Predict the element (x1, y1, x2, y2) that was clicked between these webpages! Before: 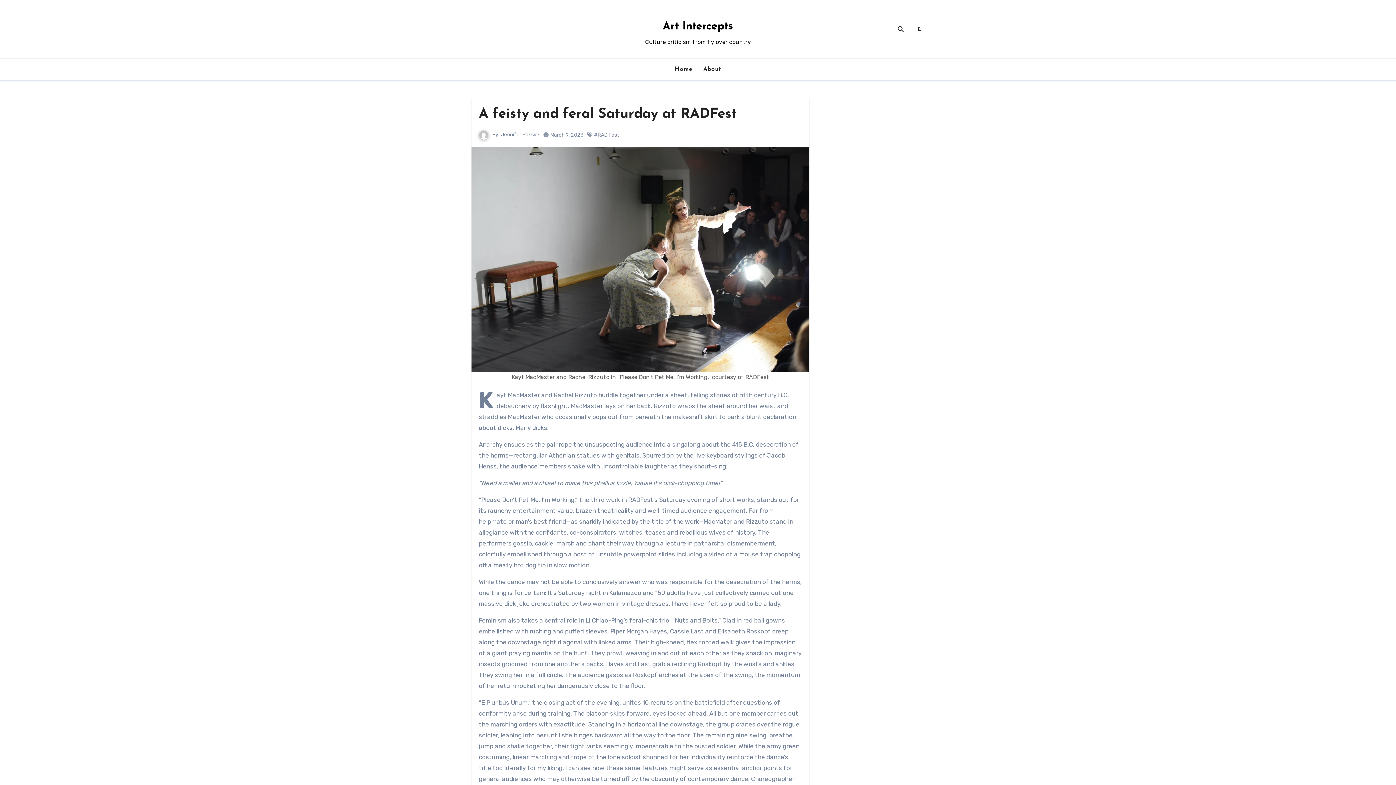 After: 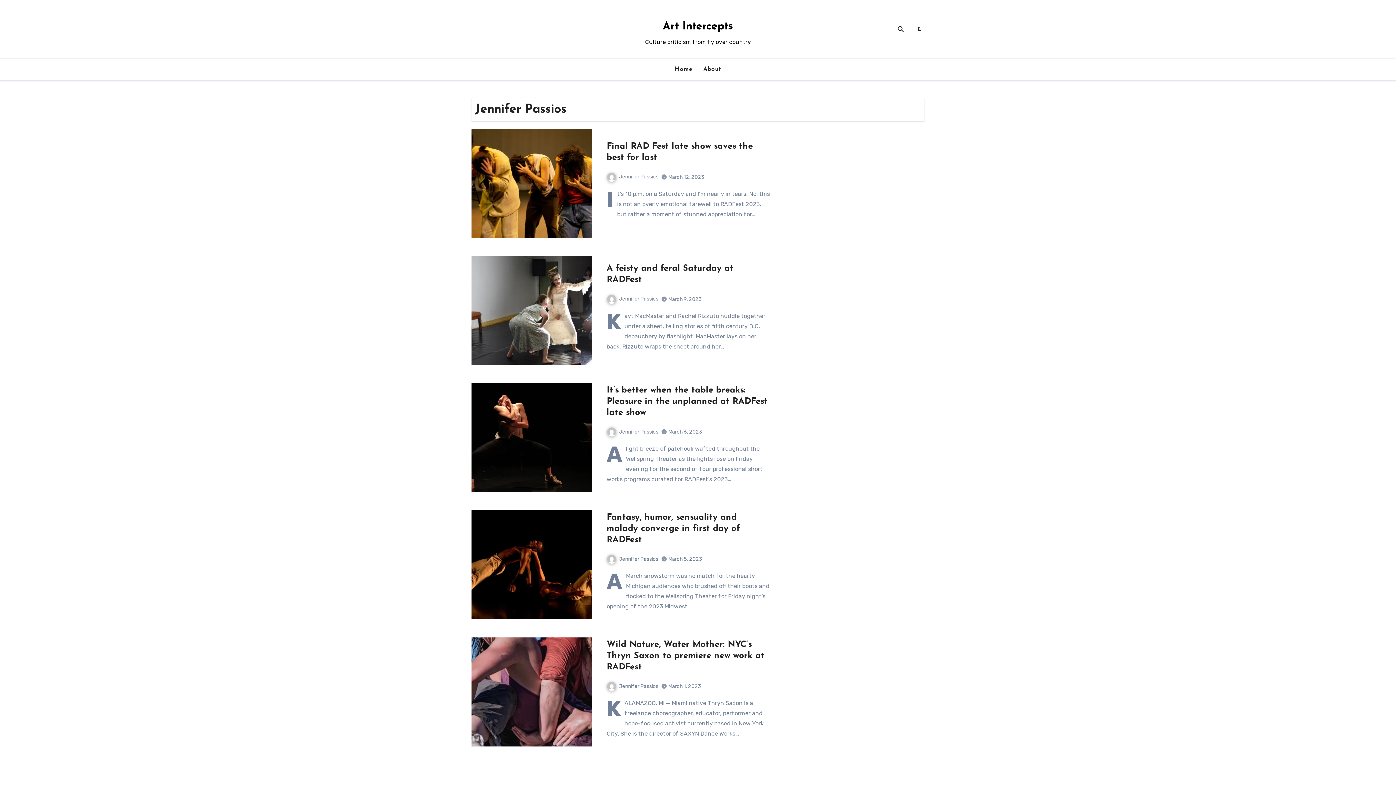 Action: bbox: (501, 131, 540, 137) label: Jennifer Passios